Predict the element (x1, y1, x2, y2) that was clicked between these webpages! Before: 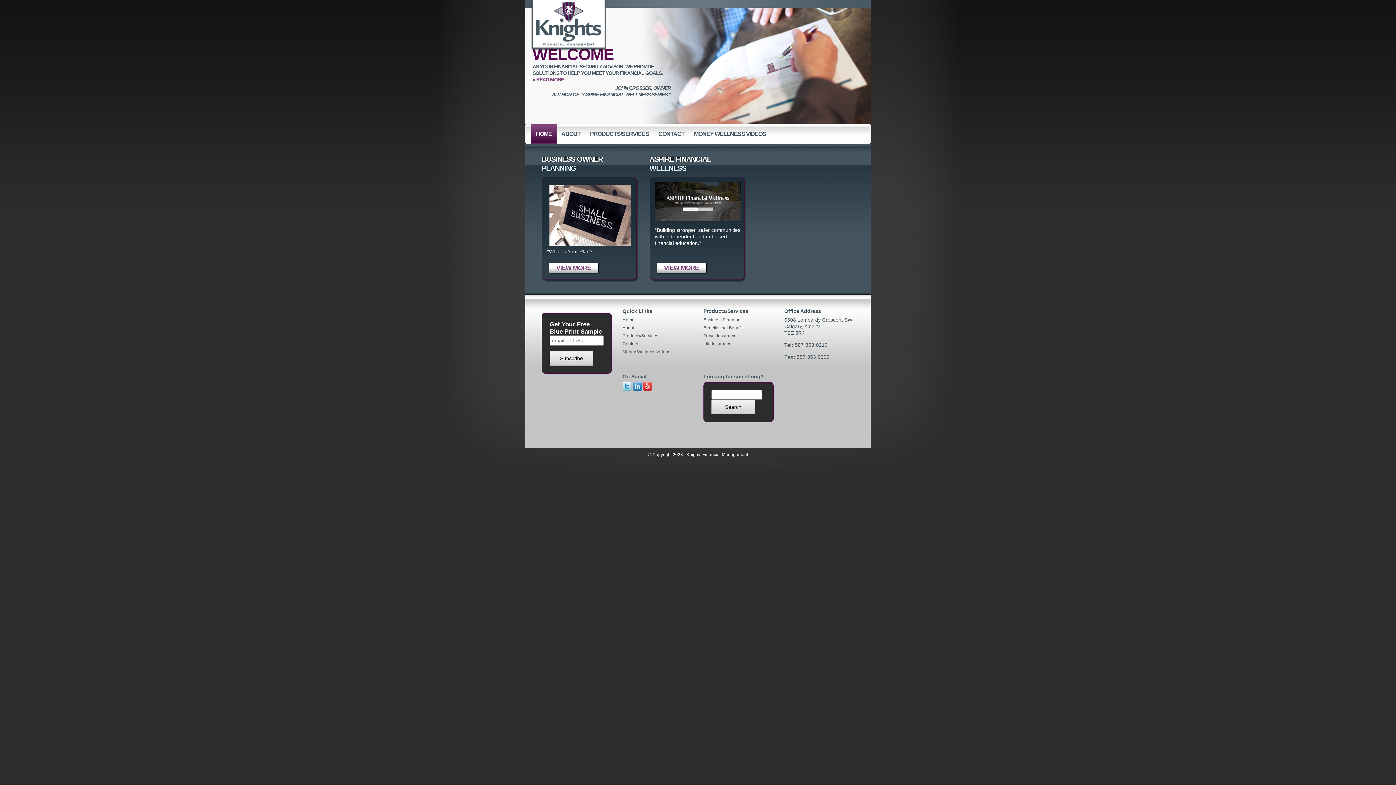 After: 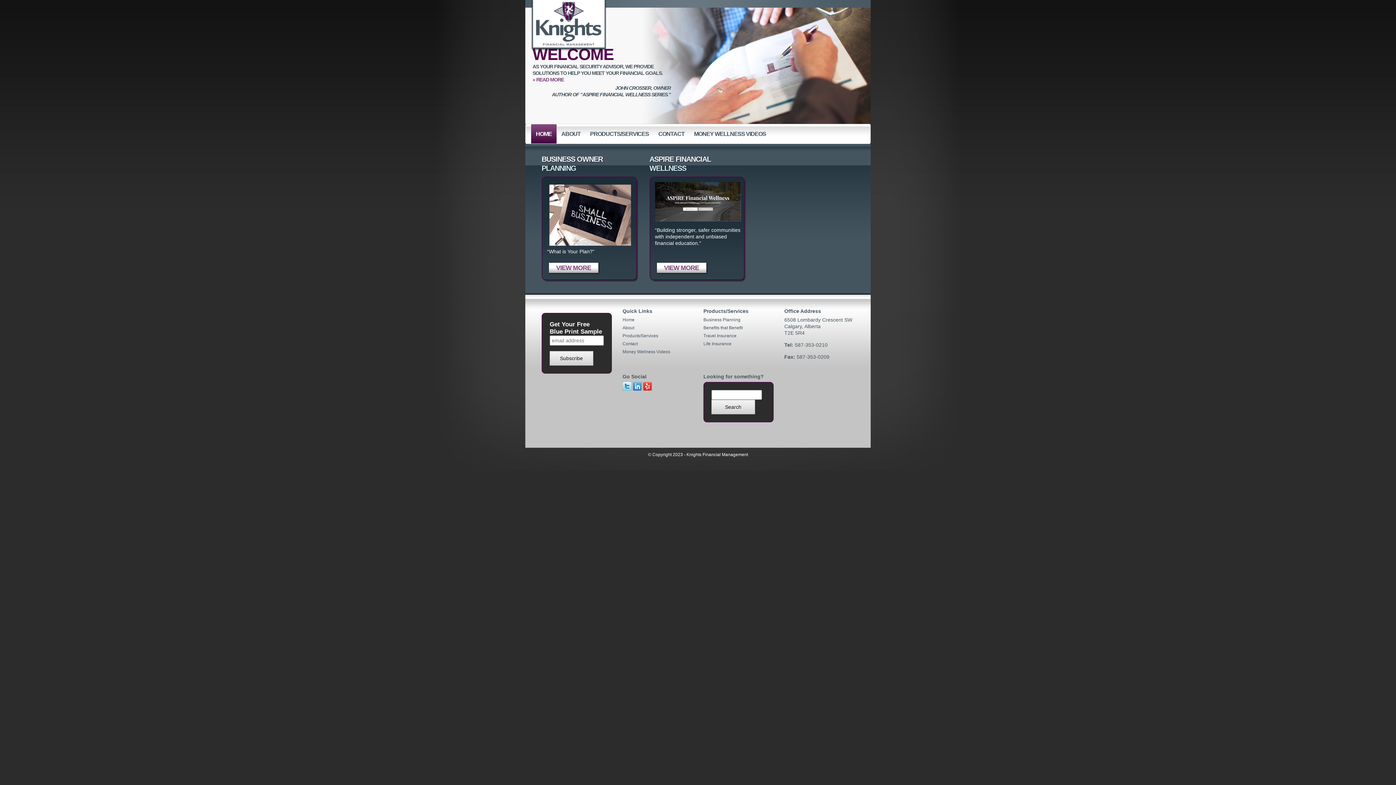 Action: bbox: (622, 385, 631, 390)